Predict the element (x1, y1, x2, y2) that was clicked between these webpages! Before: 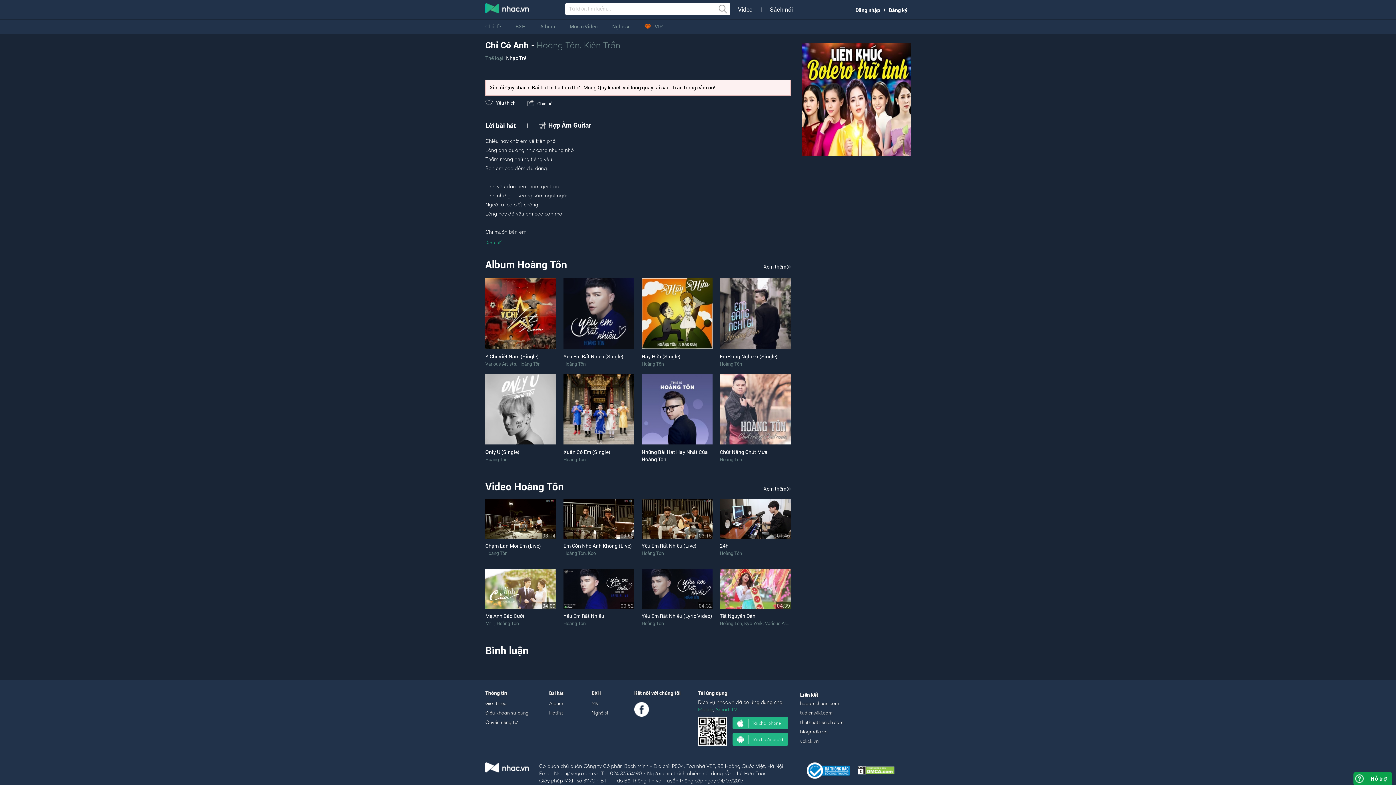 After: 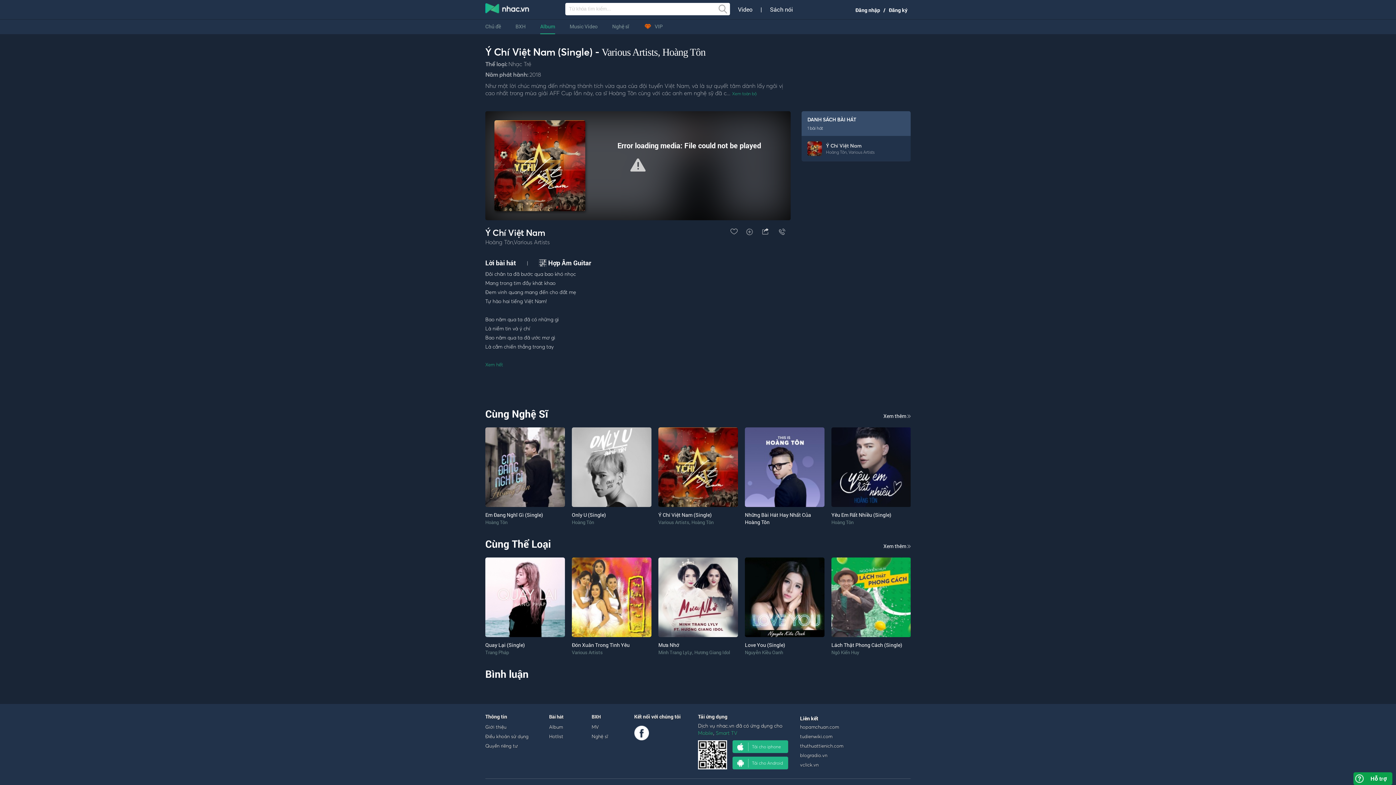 Action: bbox: (485, 341, 556, 348)